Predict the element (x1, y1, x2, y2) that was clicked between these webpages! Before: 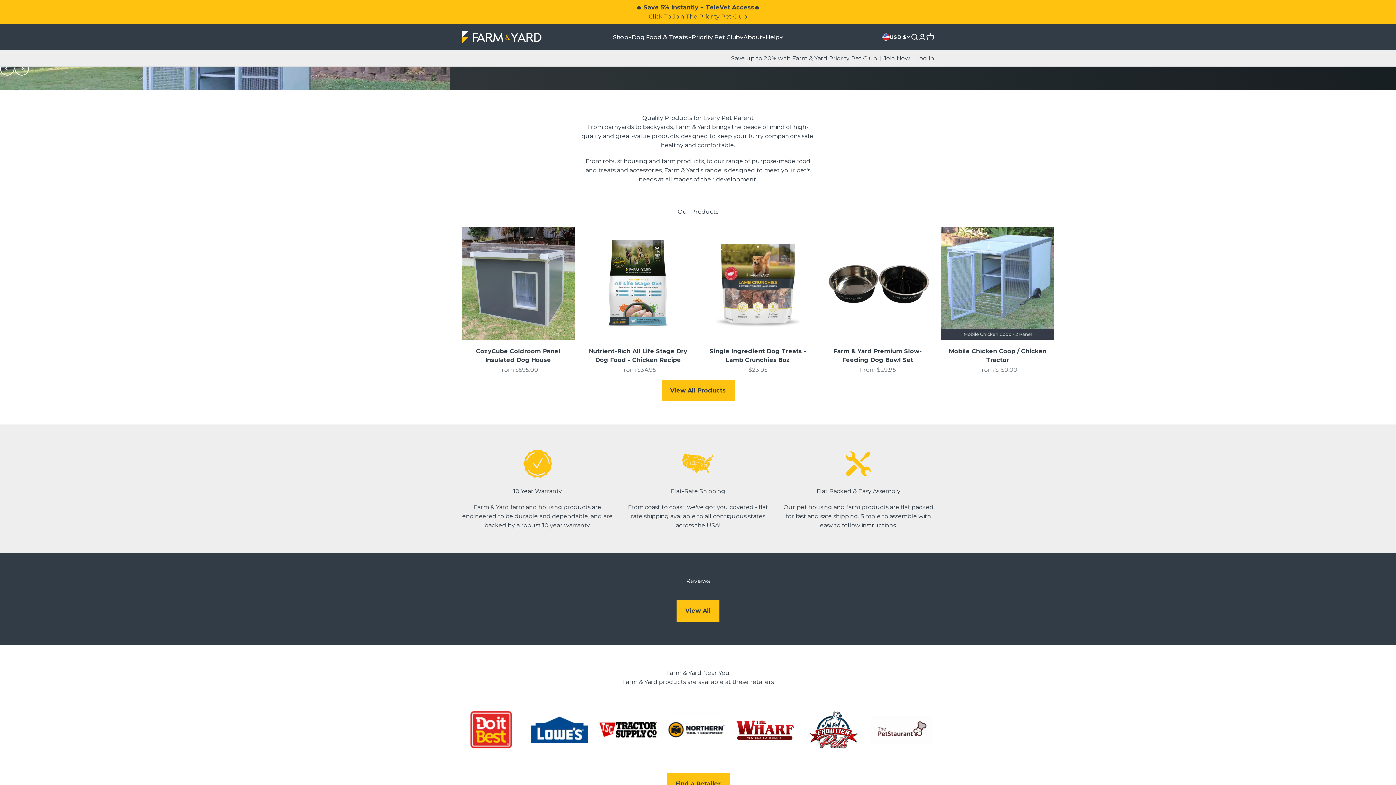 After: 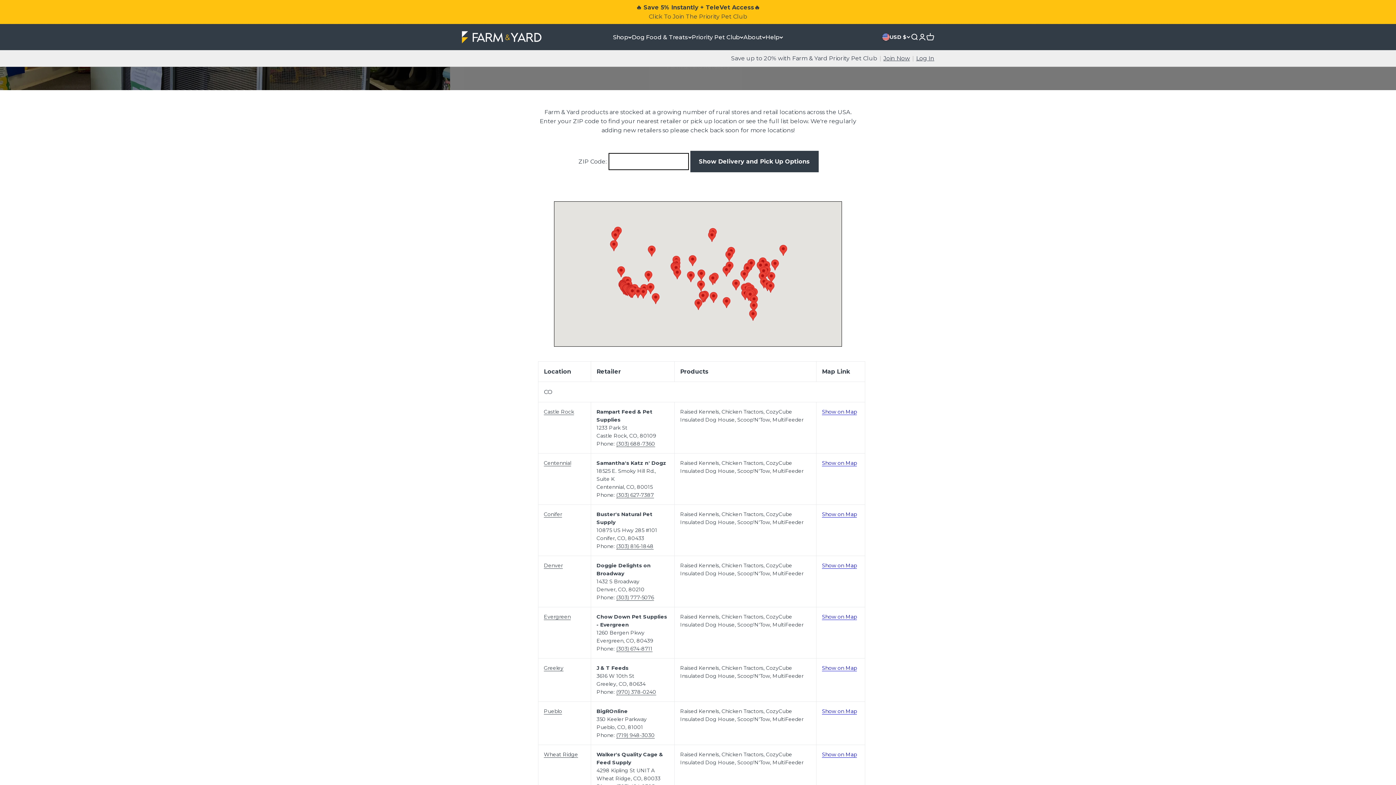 Action: label: Find a Retailer bbox: (666, 773, 729, 794)